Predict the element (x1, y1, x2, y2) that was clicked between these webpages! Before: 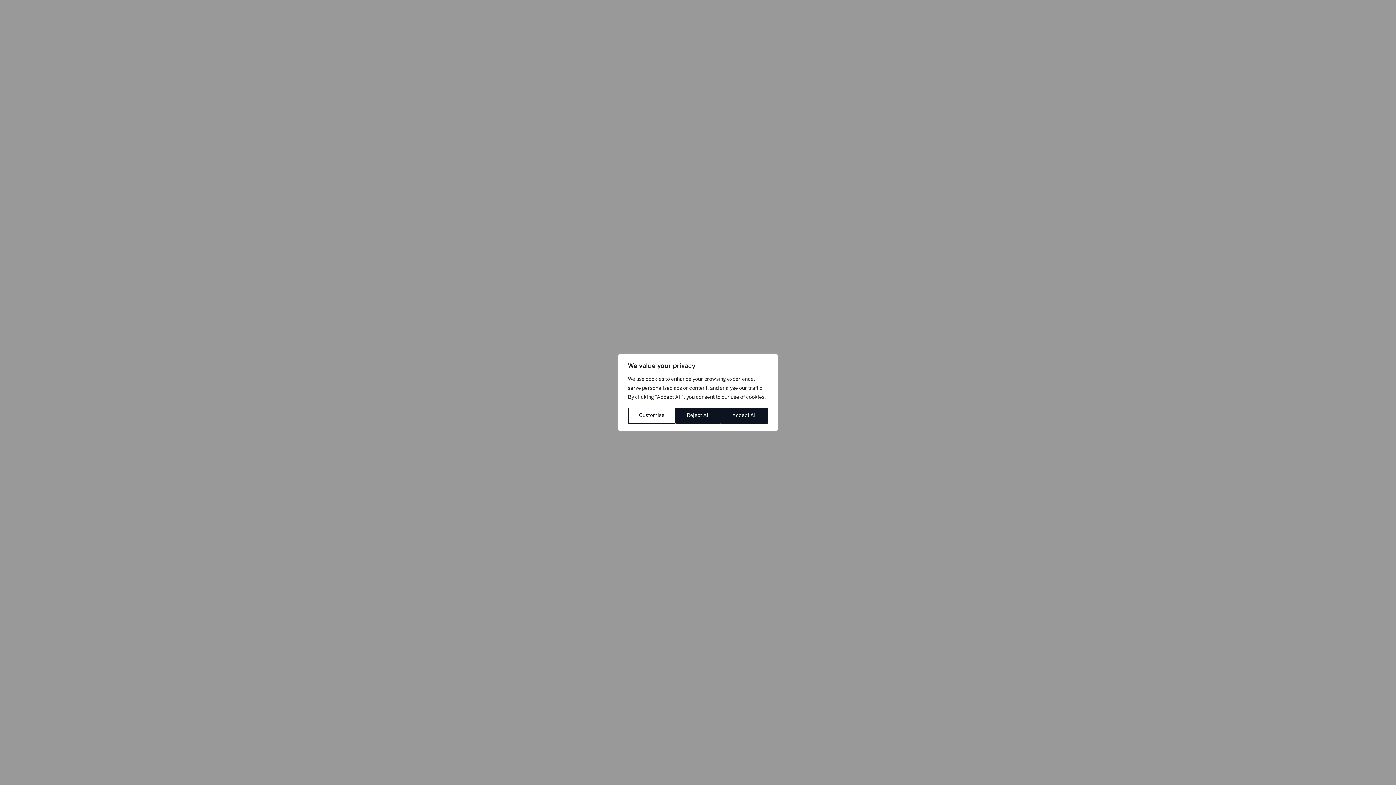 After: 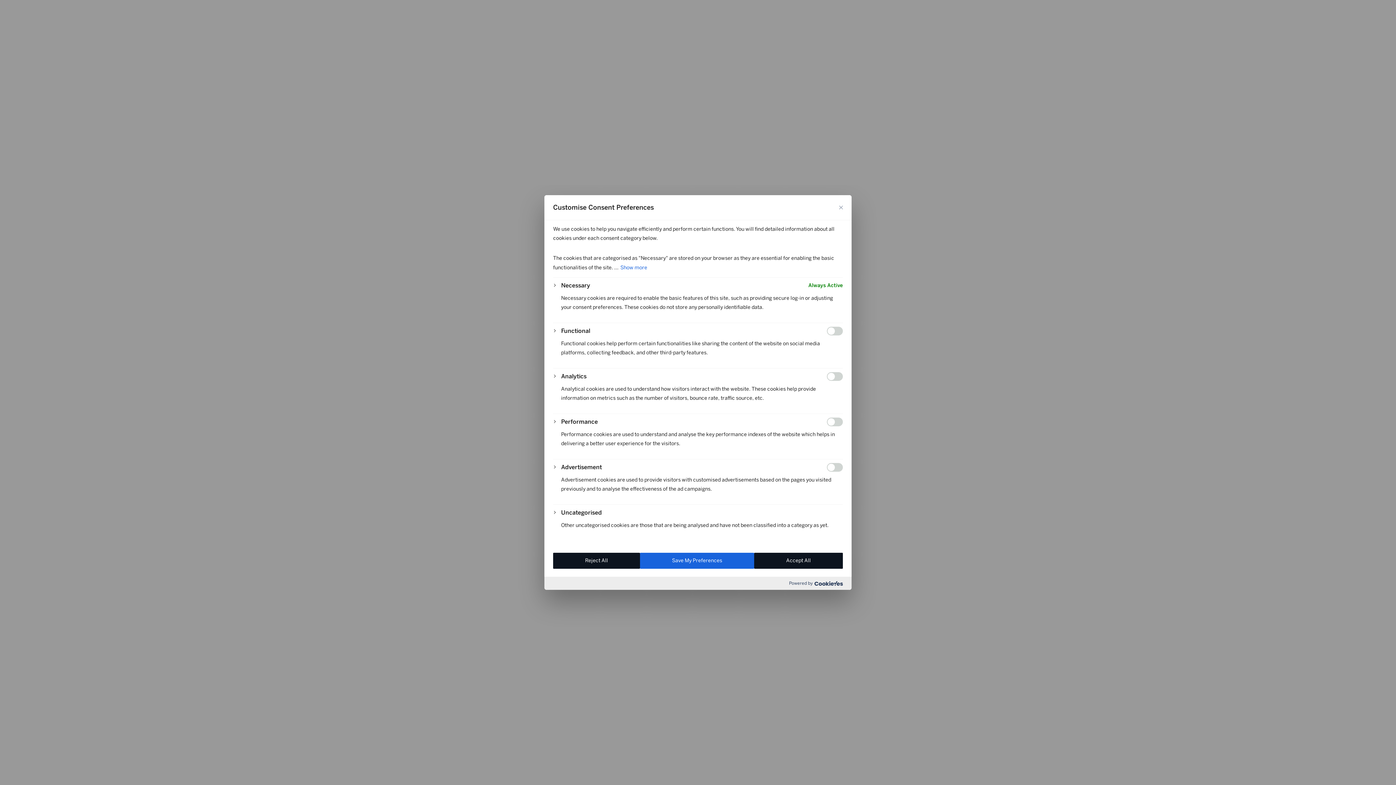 Action: bbox: (628, 407, 675, 423) label: Customise